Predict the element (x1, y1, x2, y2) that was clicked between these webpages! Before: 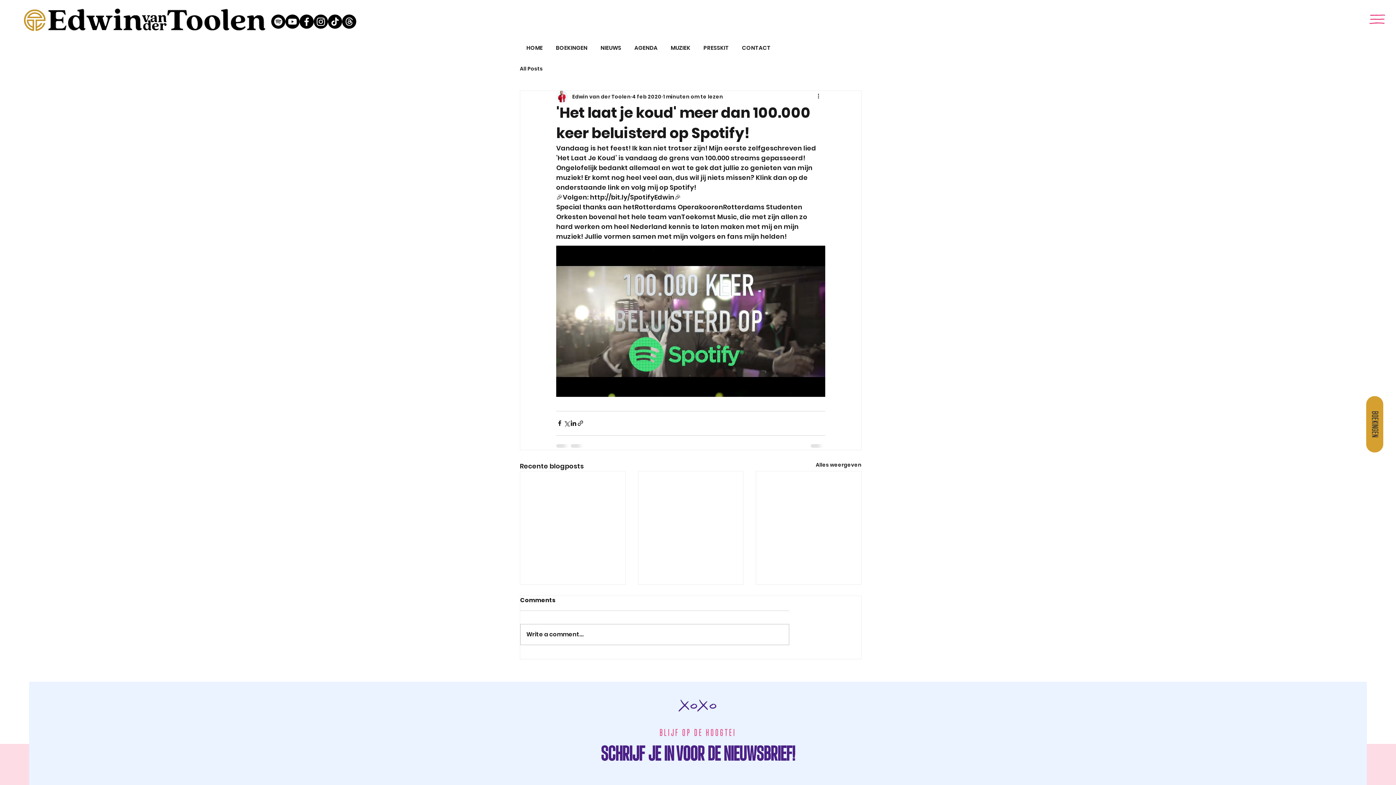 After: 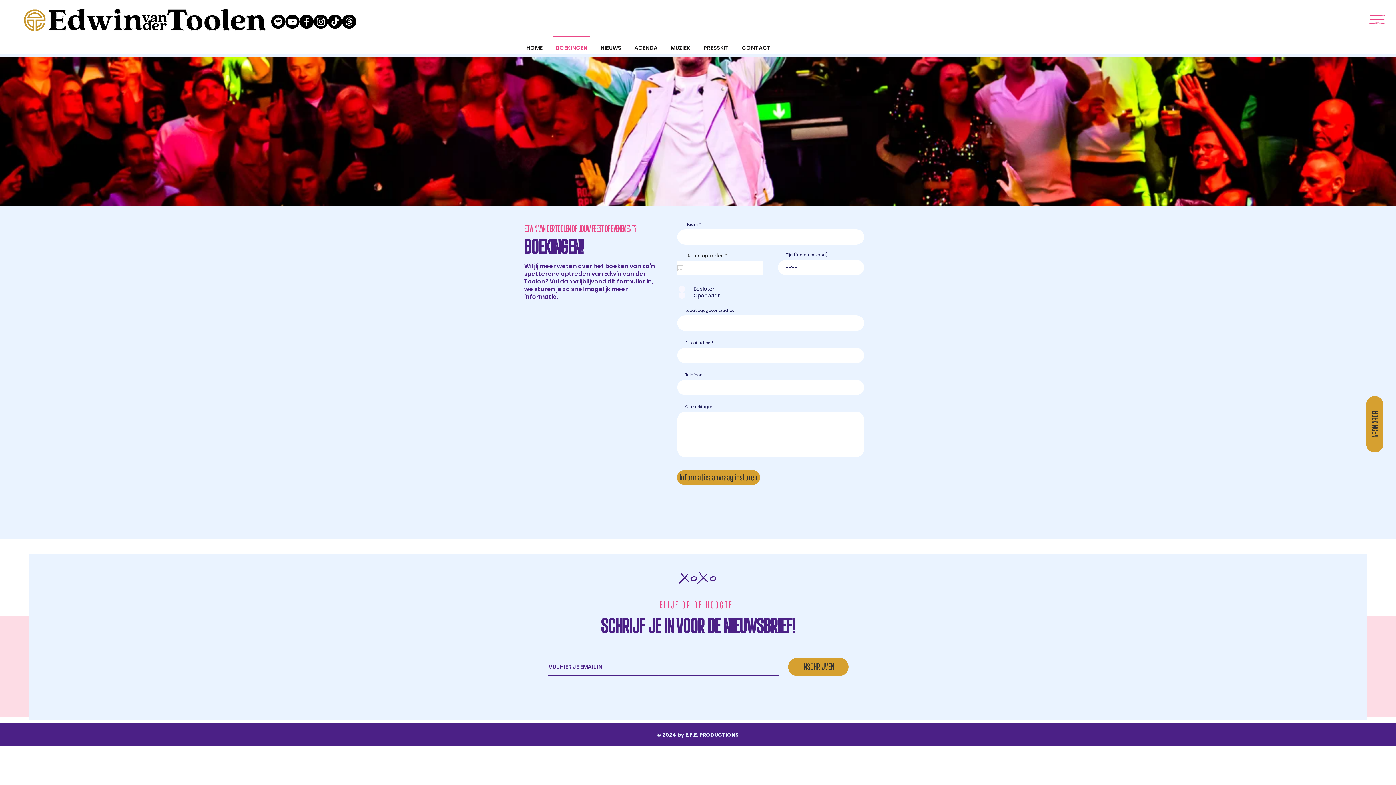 Action: bbox: (1366, 396, 1383, 452) label: BOEKINGEN